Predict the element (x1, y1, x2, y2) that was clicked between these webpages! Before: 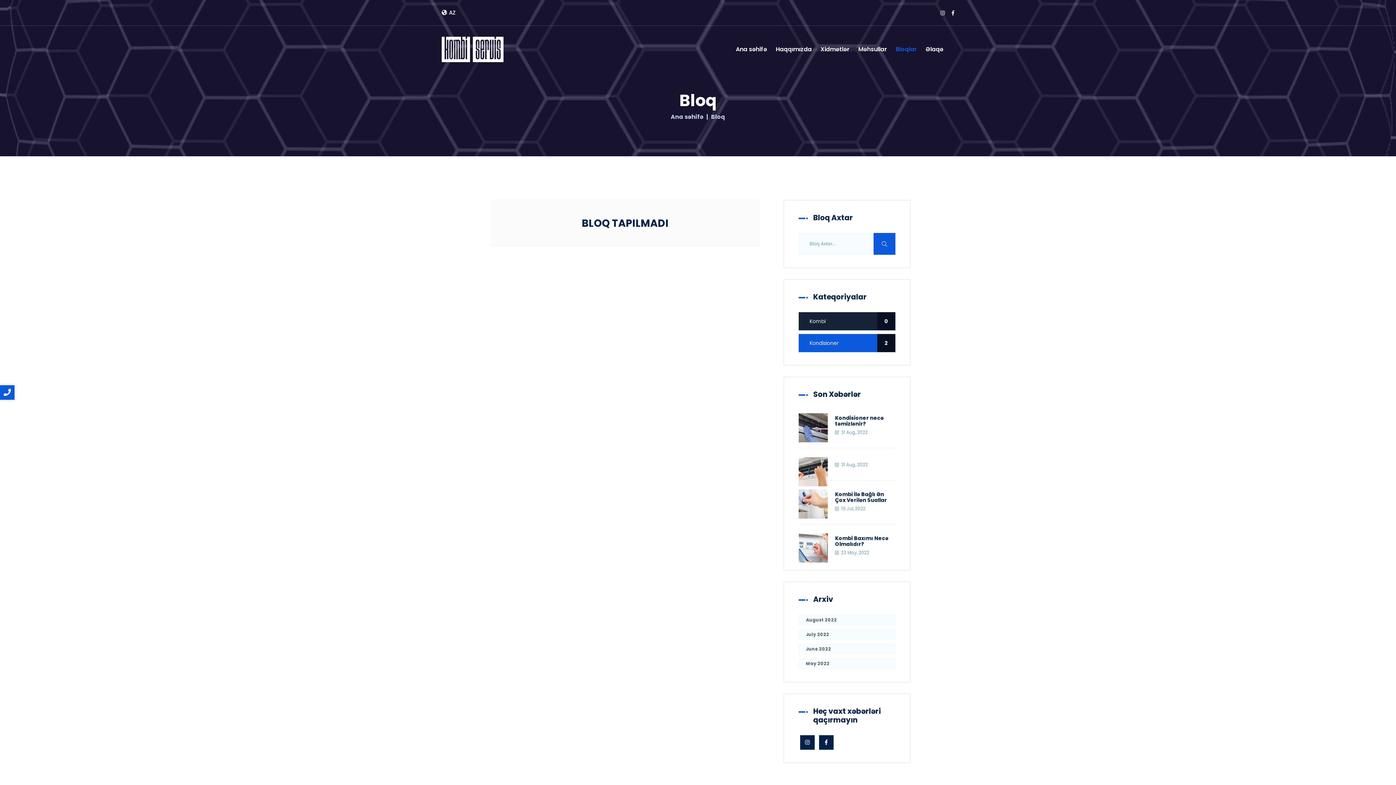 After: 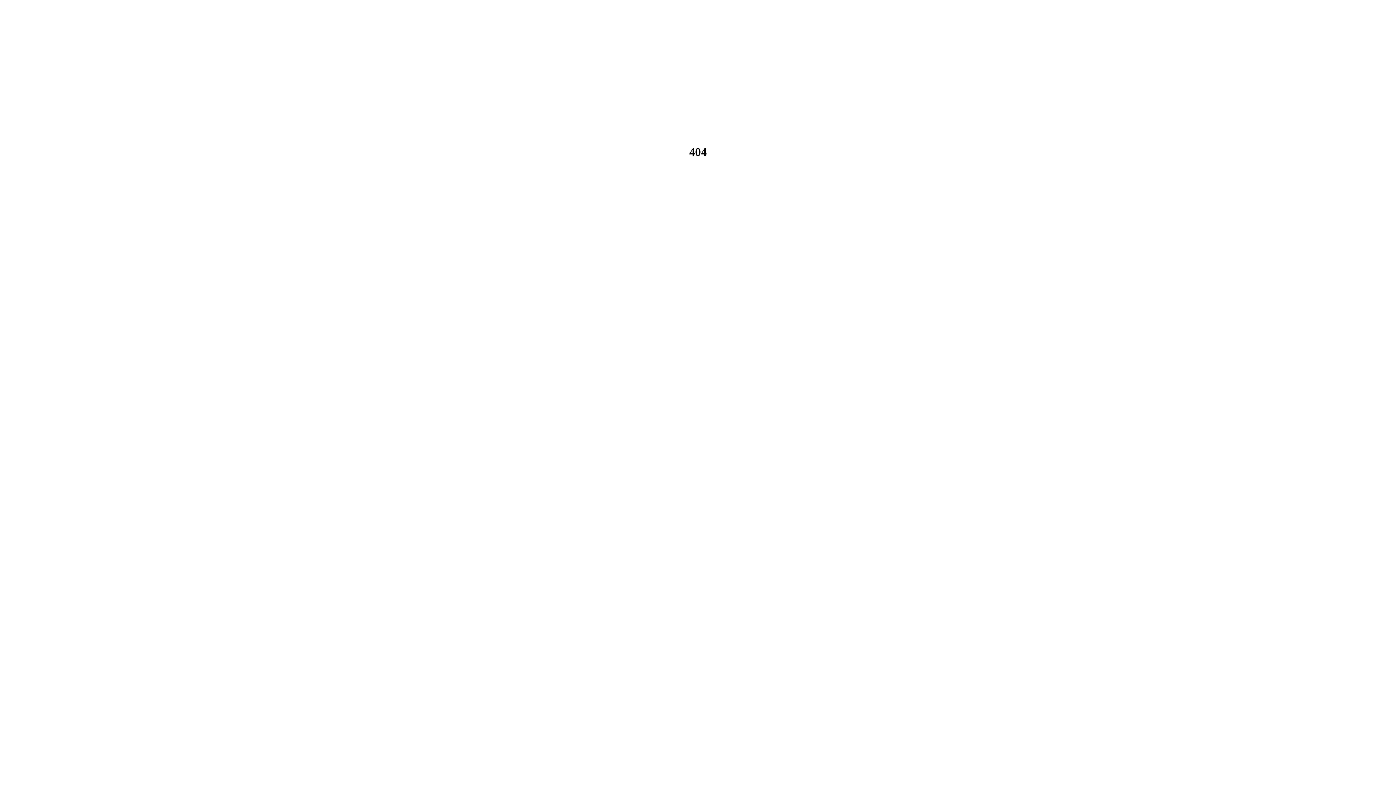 Action: bbox: (819, 735, 833, 750)